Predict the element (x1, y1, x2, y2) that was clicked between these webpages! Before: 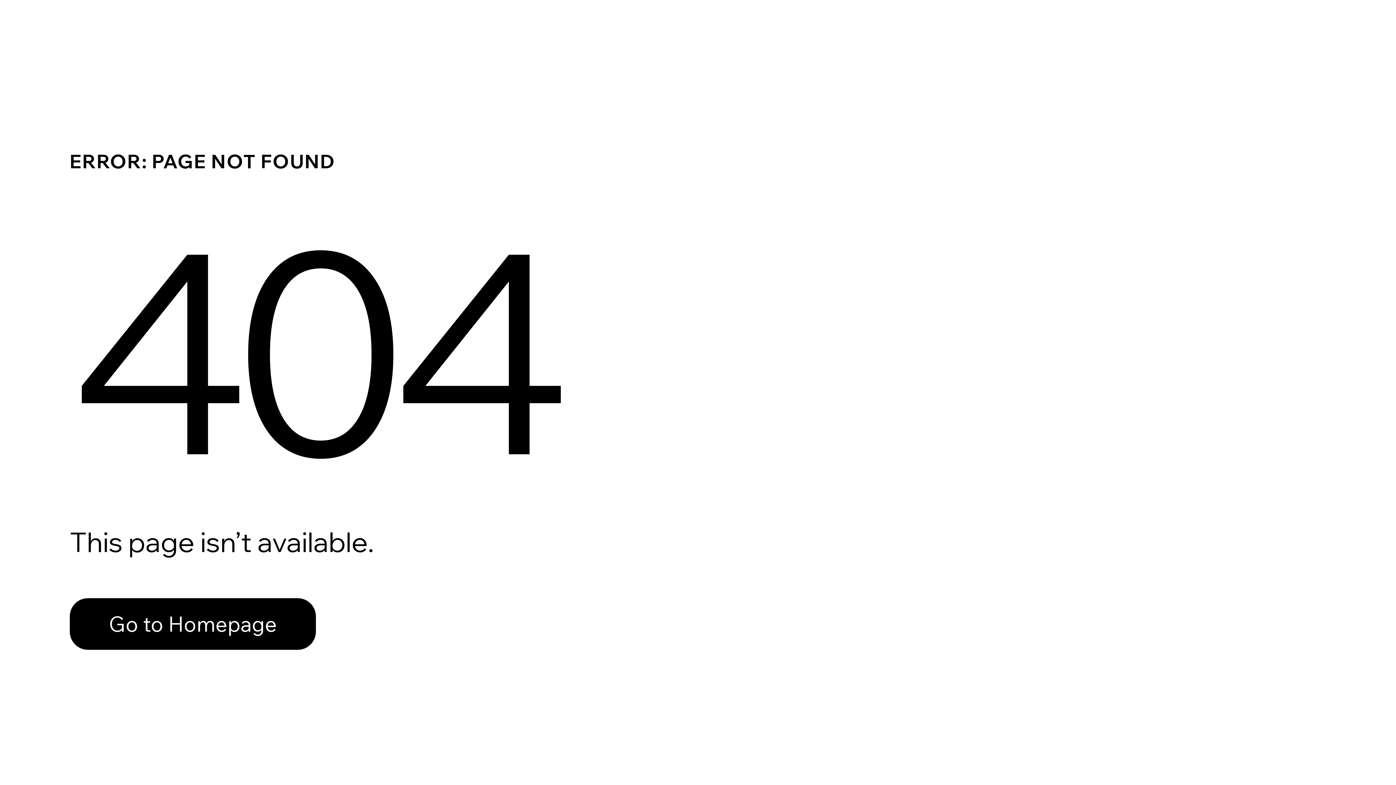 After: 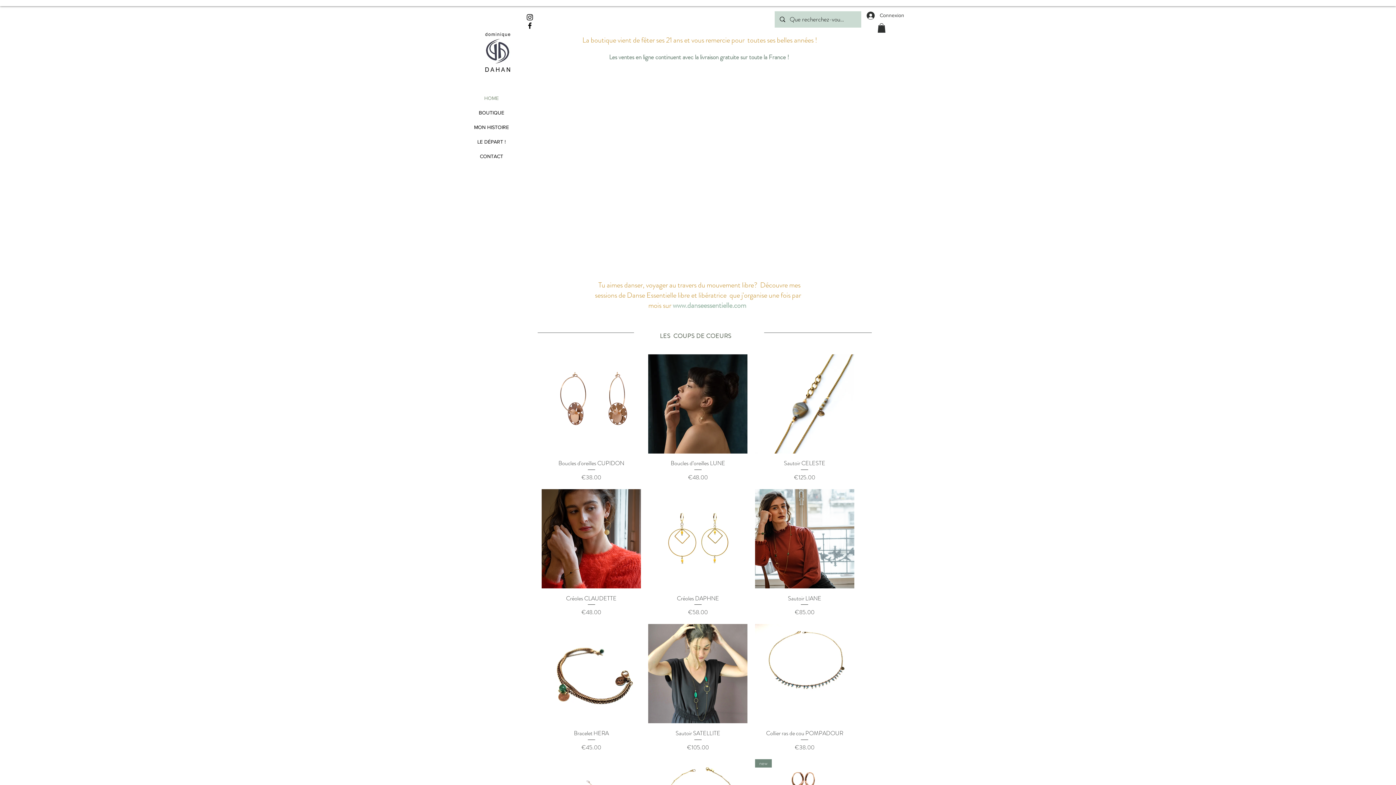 Action: label: Go to Homepage bbox: (69, 598, 316, 650)